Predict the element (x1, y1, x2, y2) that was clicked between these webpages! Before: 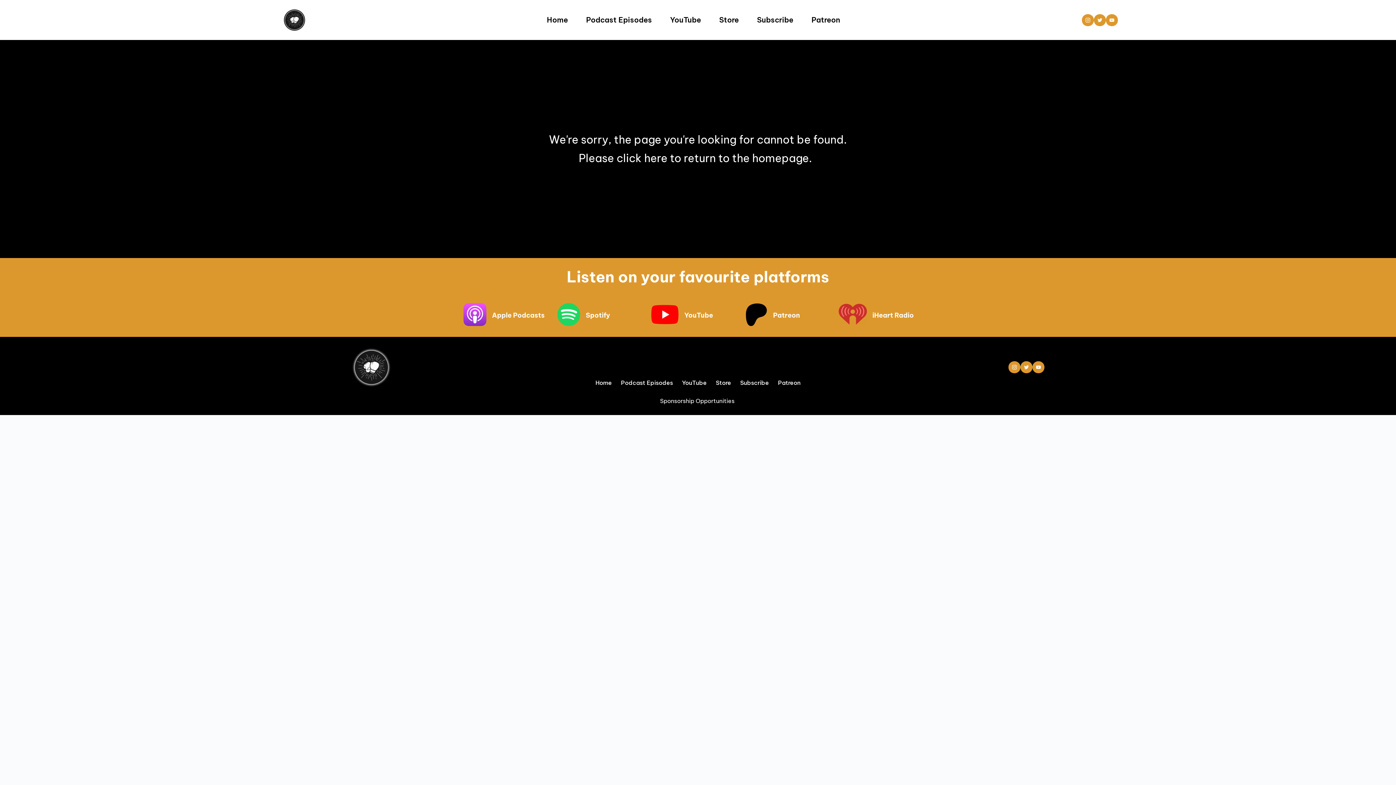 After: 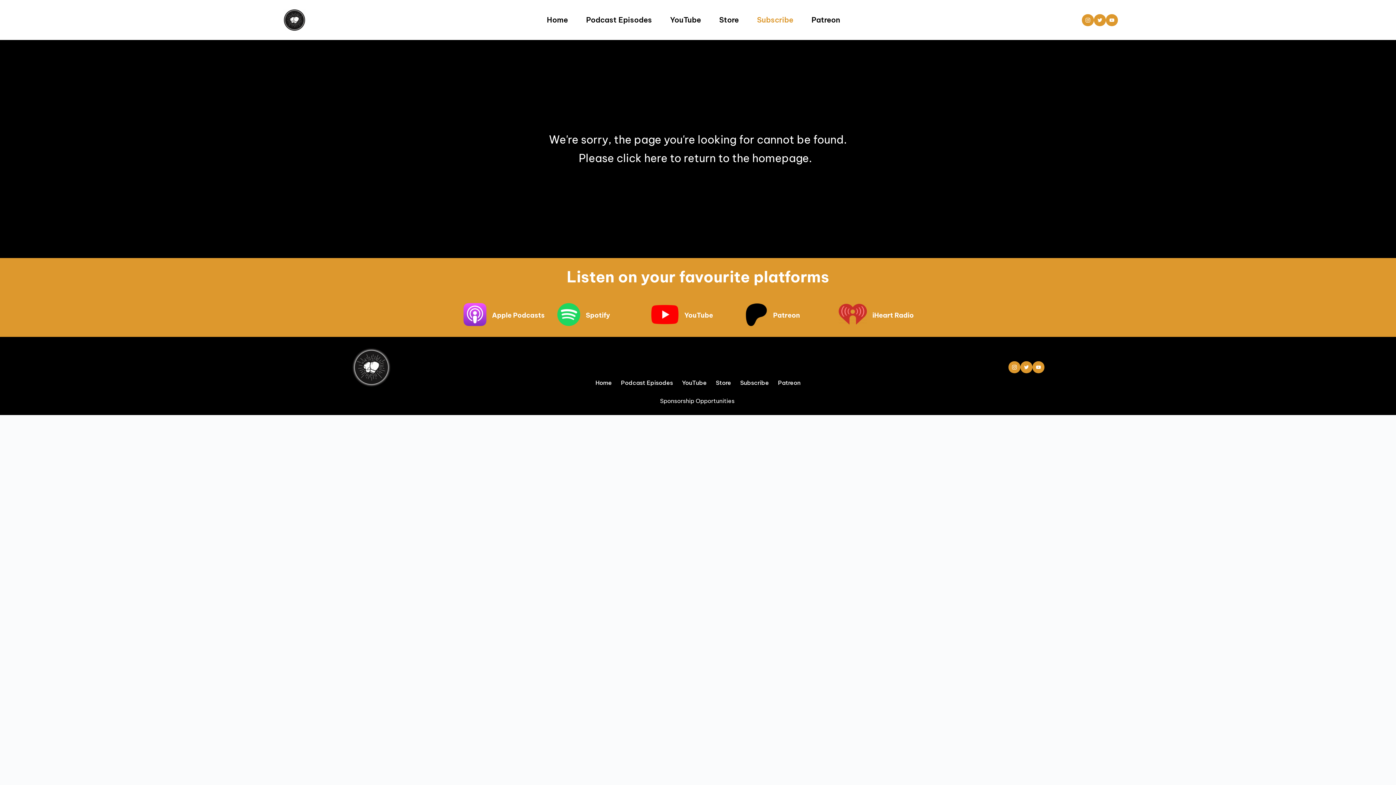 Action: label: Subscribe bbox: (755, 14, 795, 25)